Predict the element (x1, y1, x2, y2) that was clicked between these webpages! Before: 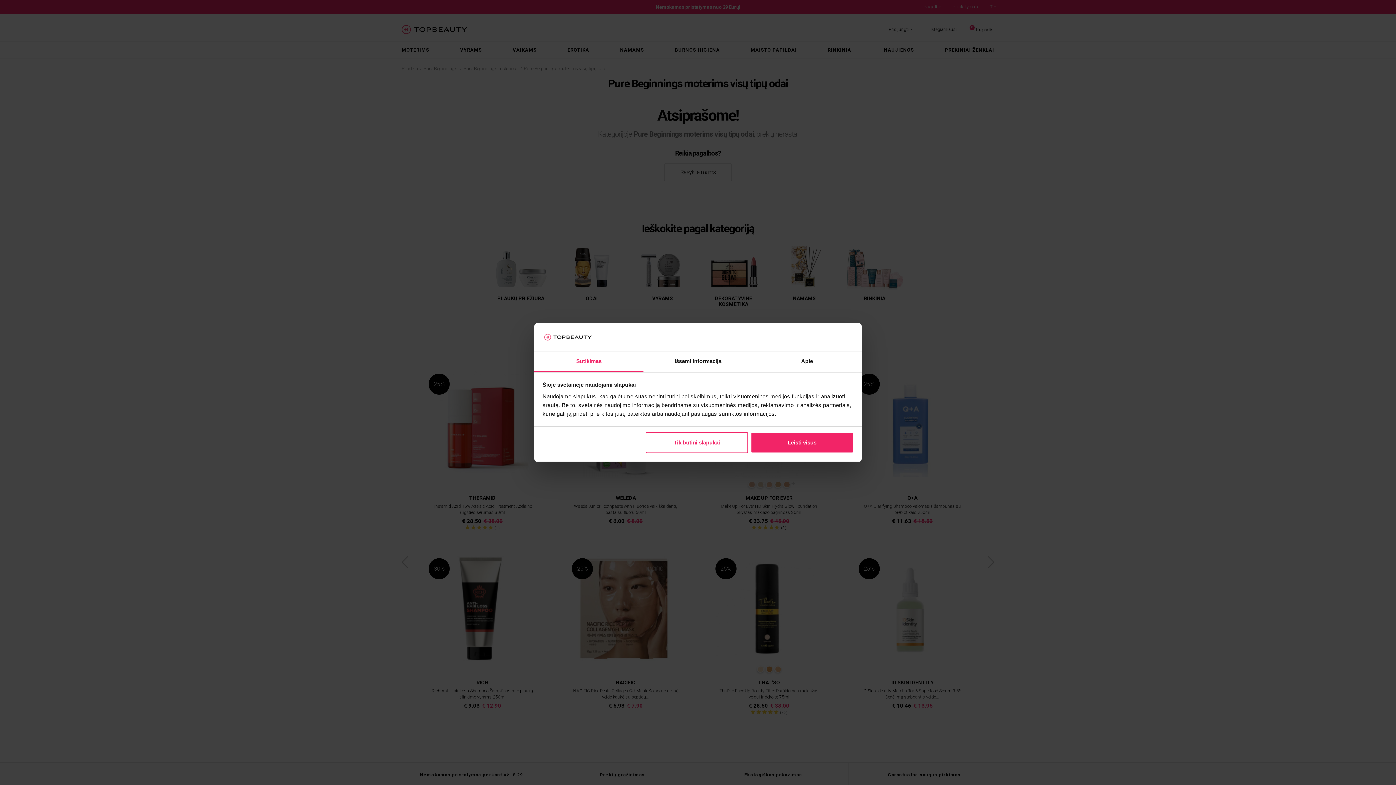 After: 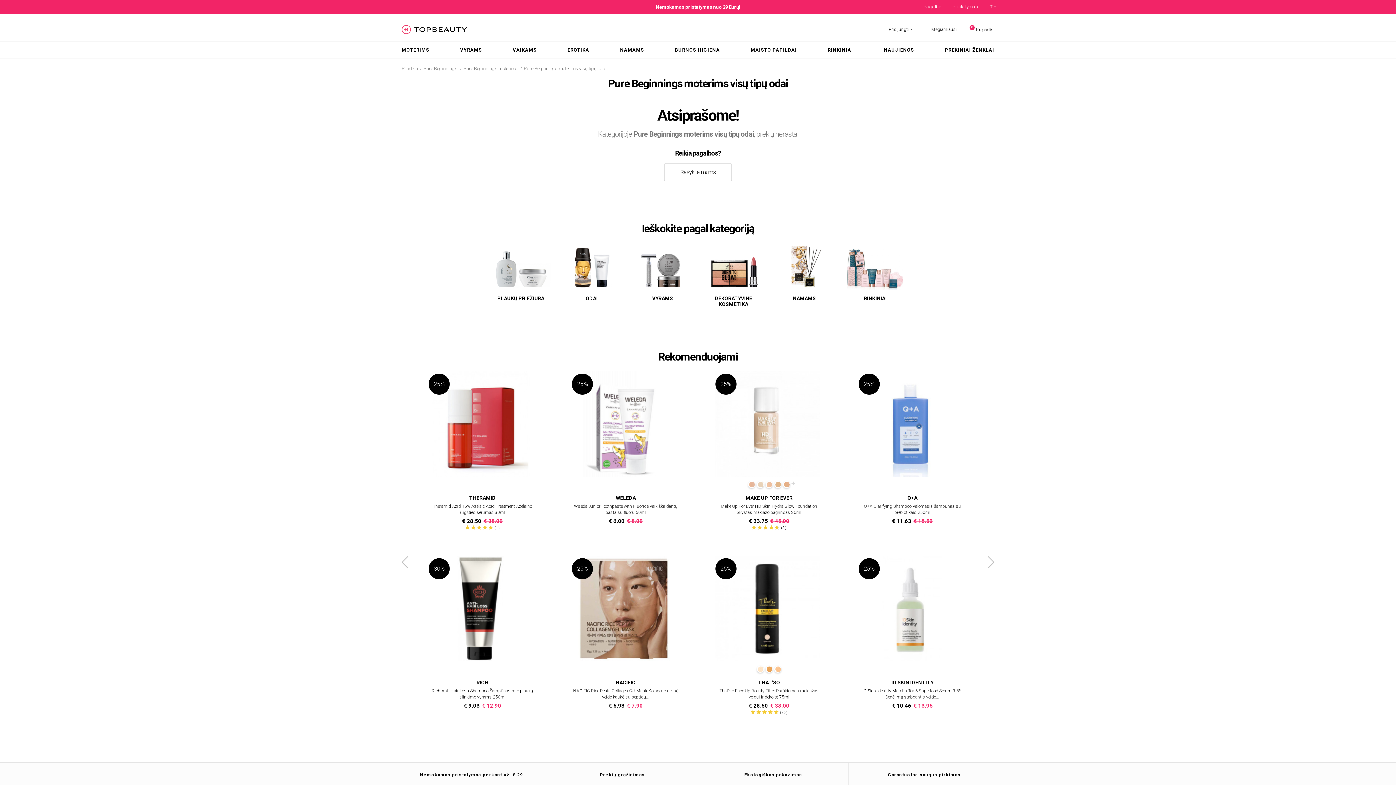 Action: bbox: (751, 432, 853, 453) label: Leisti visus